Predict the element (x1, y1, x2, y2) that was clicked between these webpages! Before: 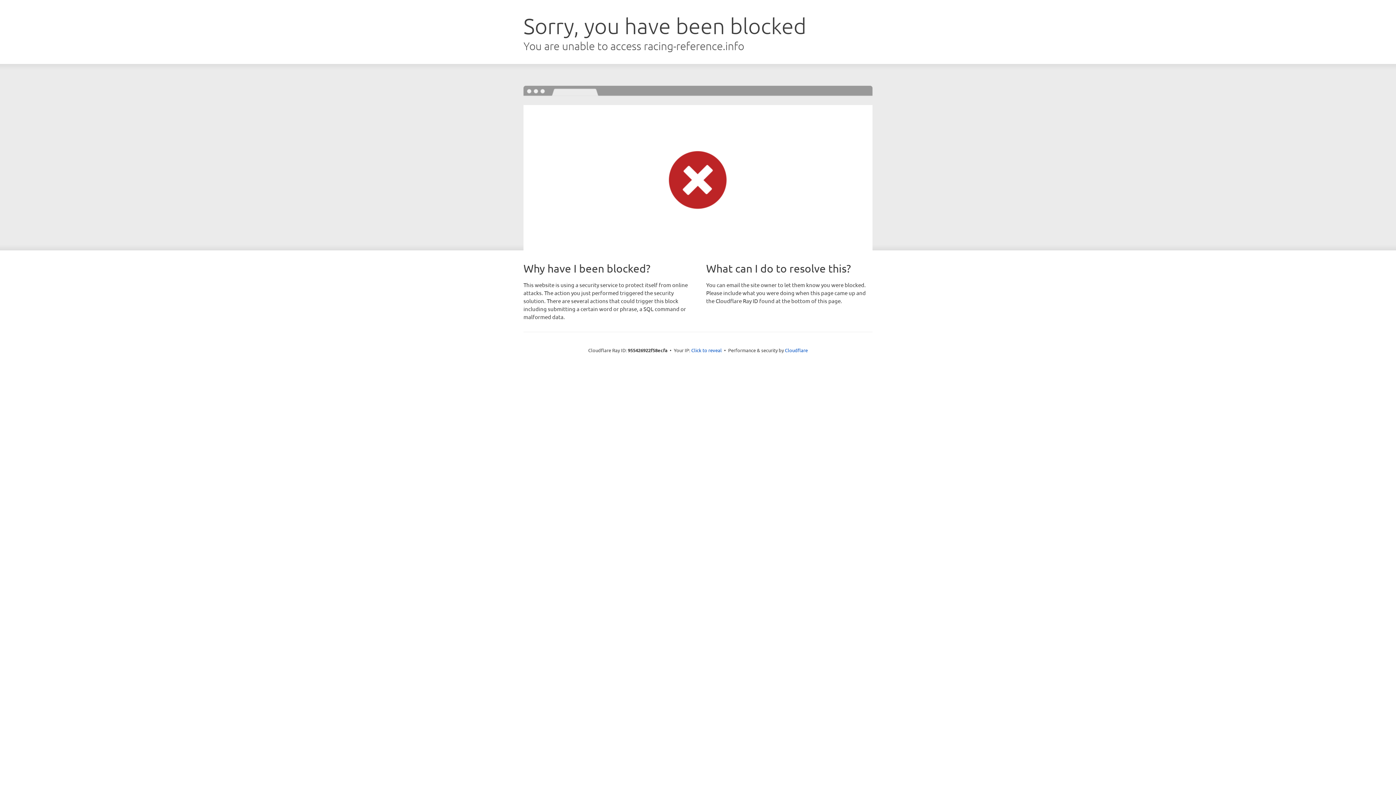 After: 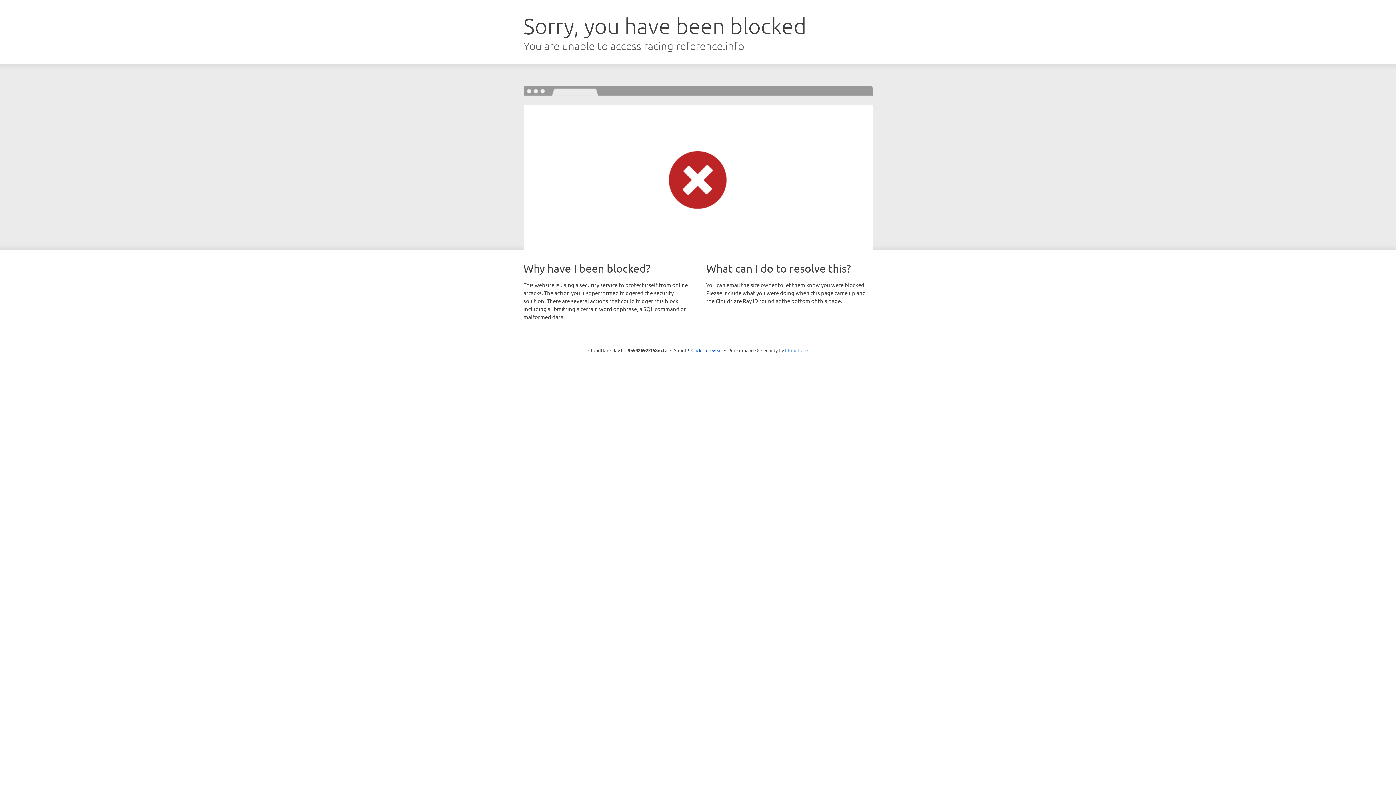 Action: label: Cloudflare bbox: (785, 347, 808, 353)